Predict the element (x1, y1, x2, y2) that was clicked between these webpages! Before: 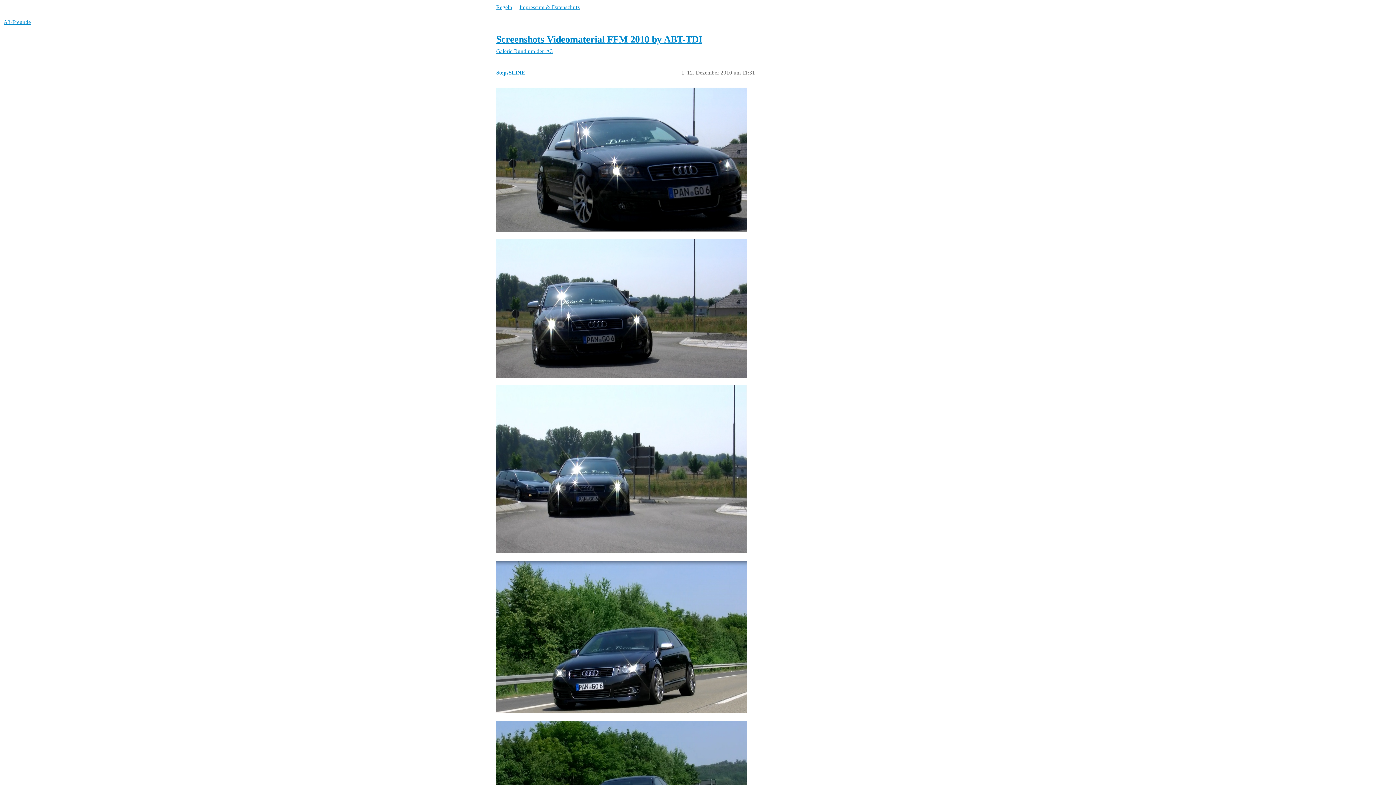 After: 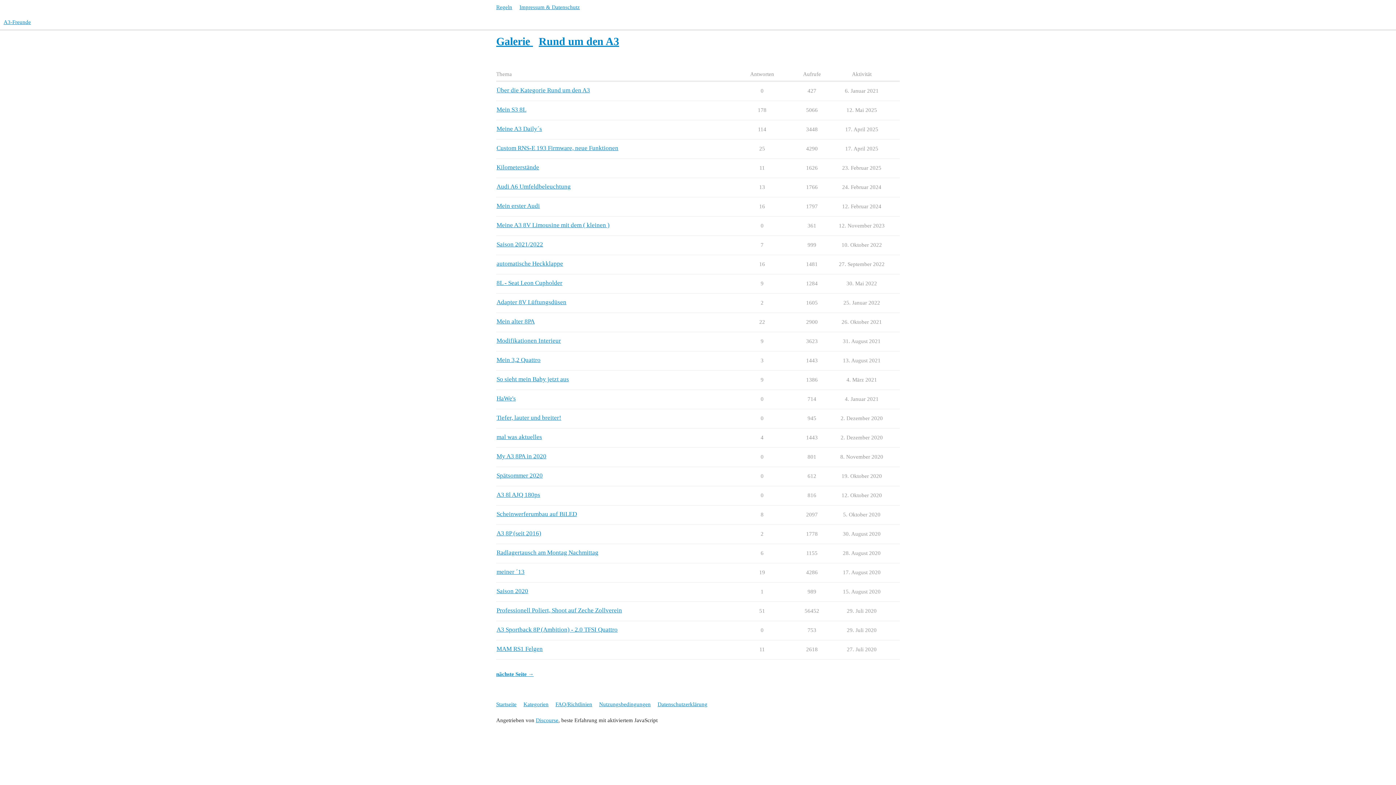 Action: bbox: (514, 48, 553, 54) label: Rund um den A3